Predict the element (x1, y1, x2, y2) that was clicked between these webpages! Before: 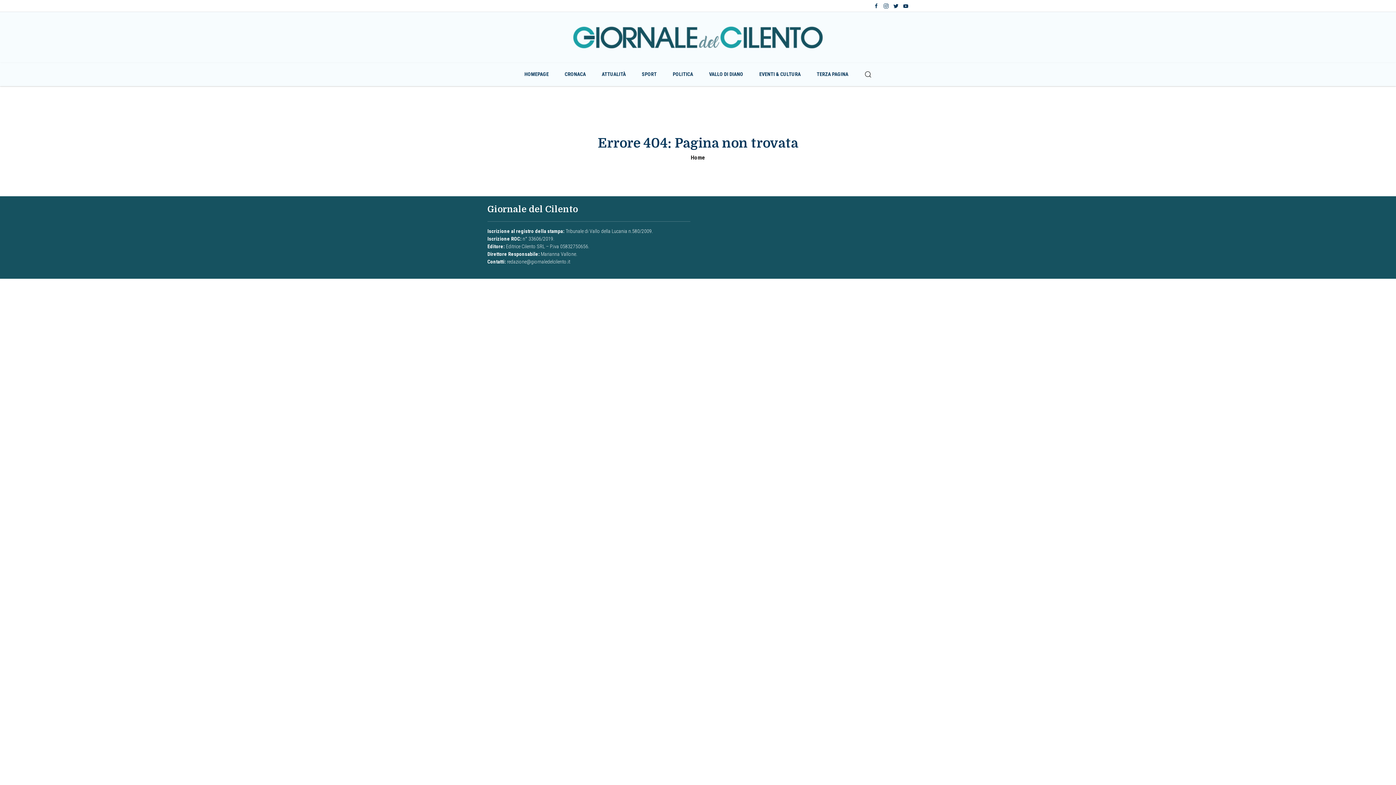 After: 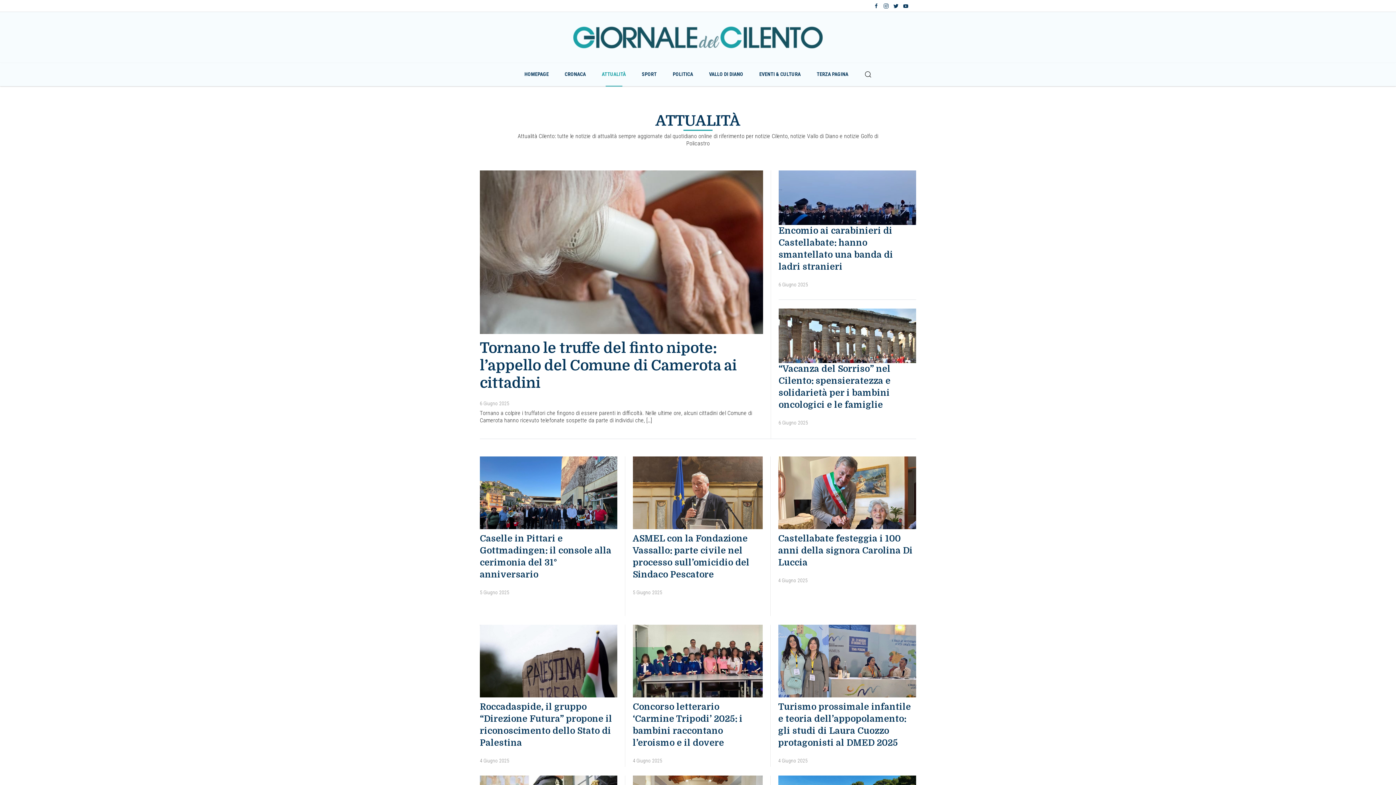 Action: label: ATTUALITÀ bbox: (594, 62, 633, 85)